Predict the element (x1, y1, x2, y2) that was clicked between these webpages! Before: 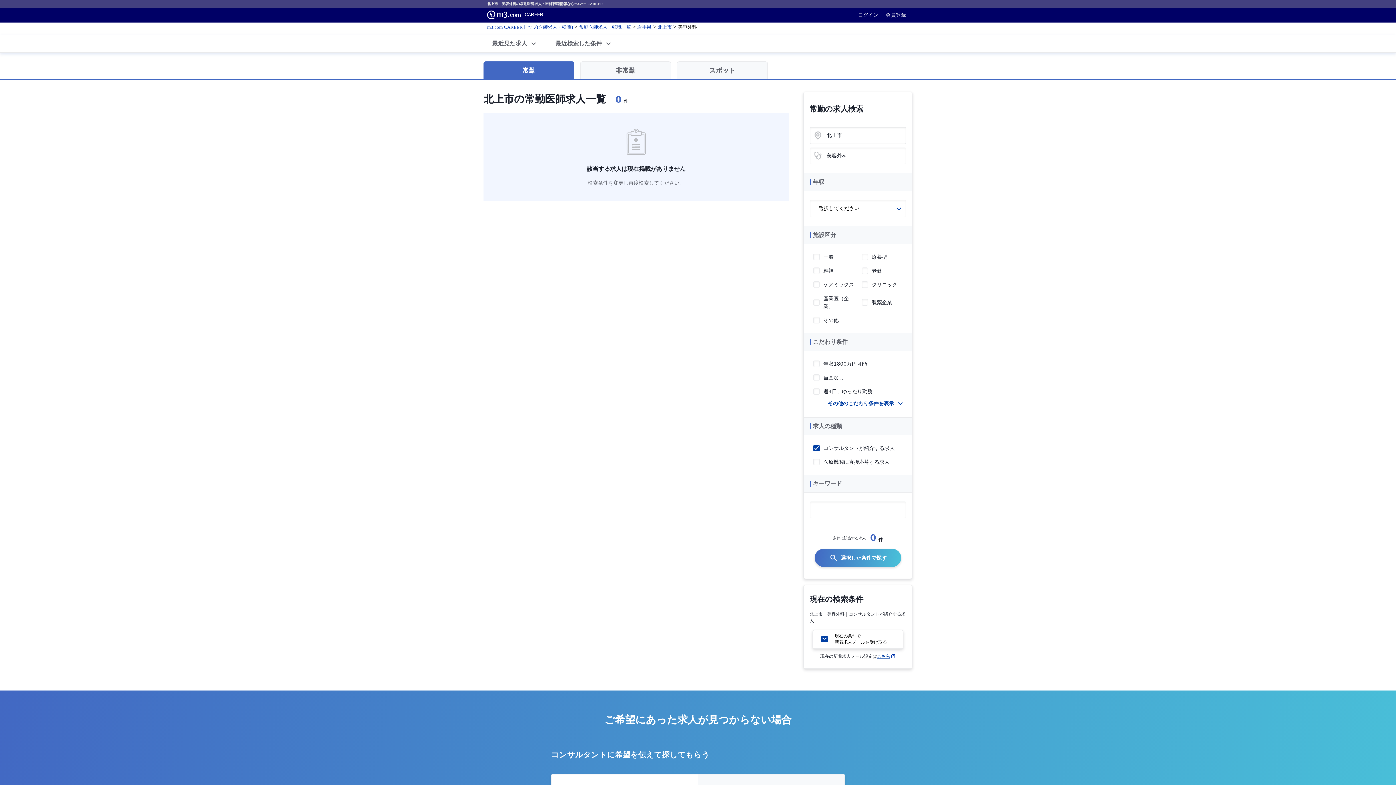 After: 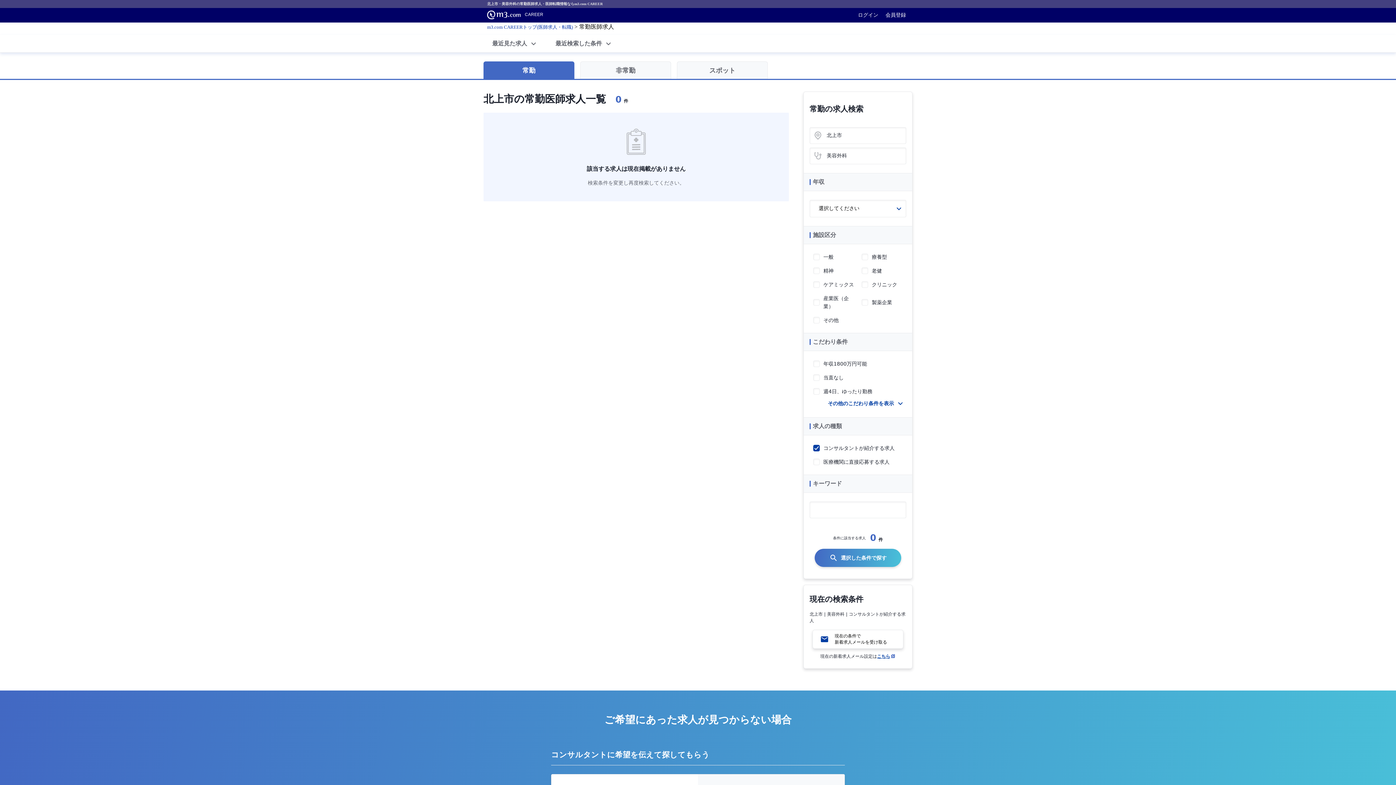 Action: bbox: (814, 549, 901, 567) label: 選択した条件で探す